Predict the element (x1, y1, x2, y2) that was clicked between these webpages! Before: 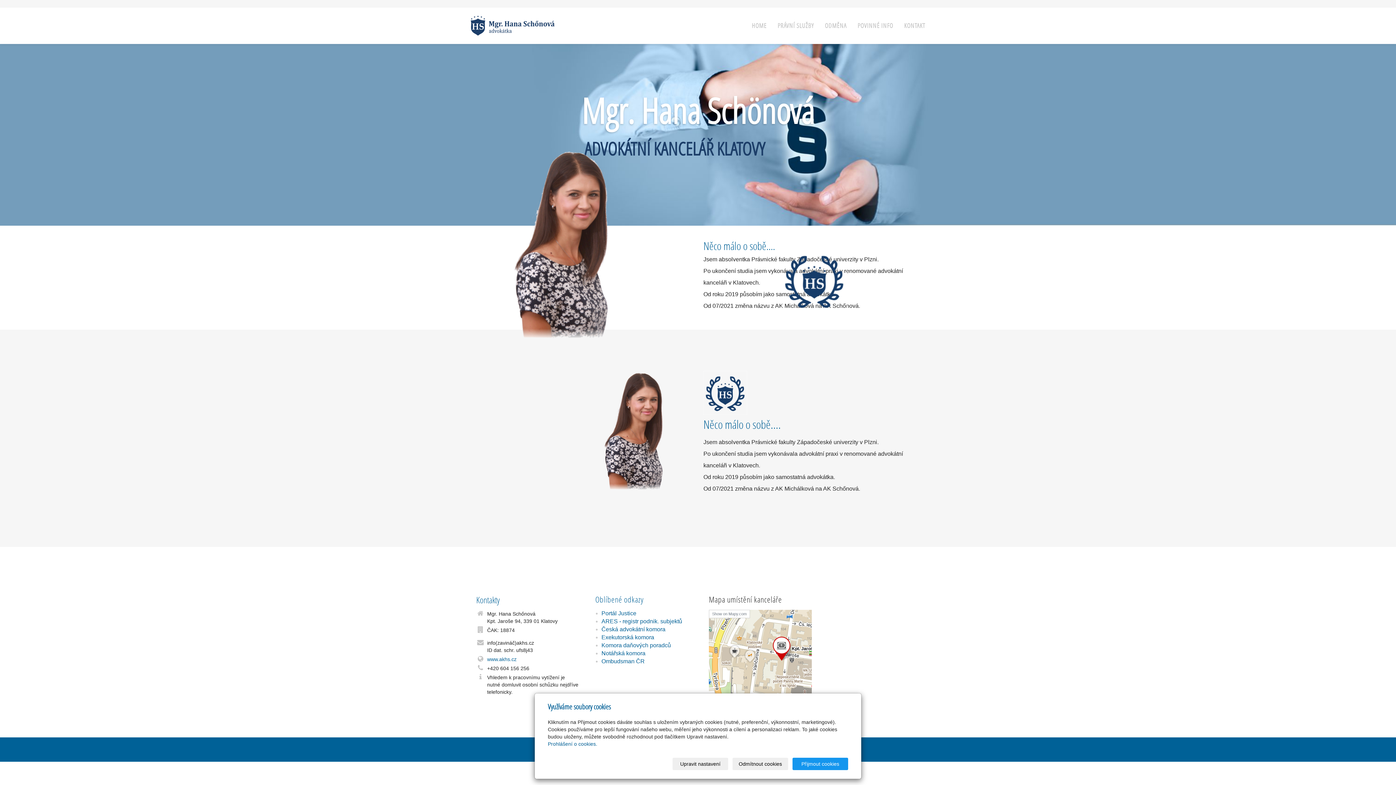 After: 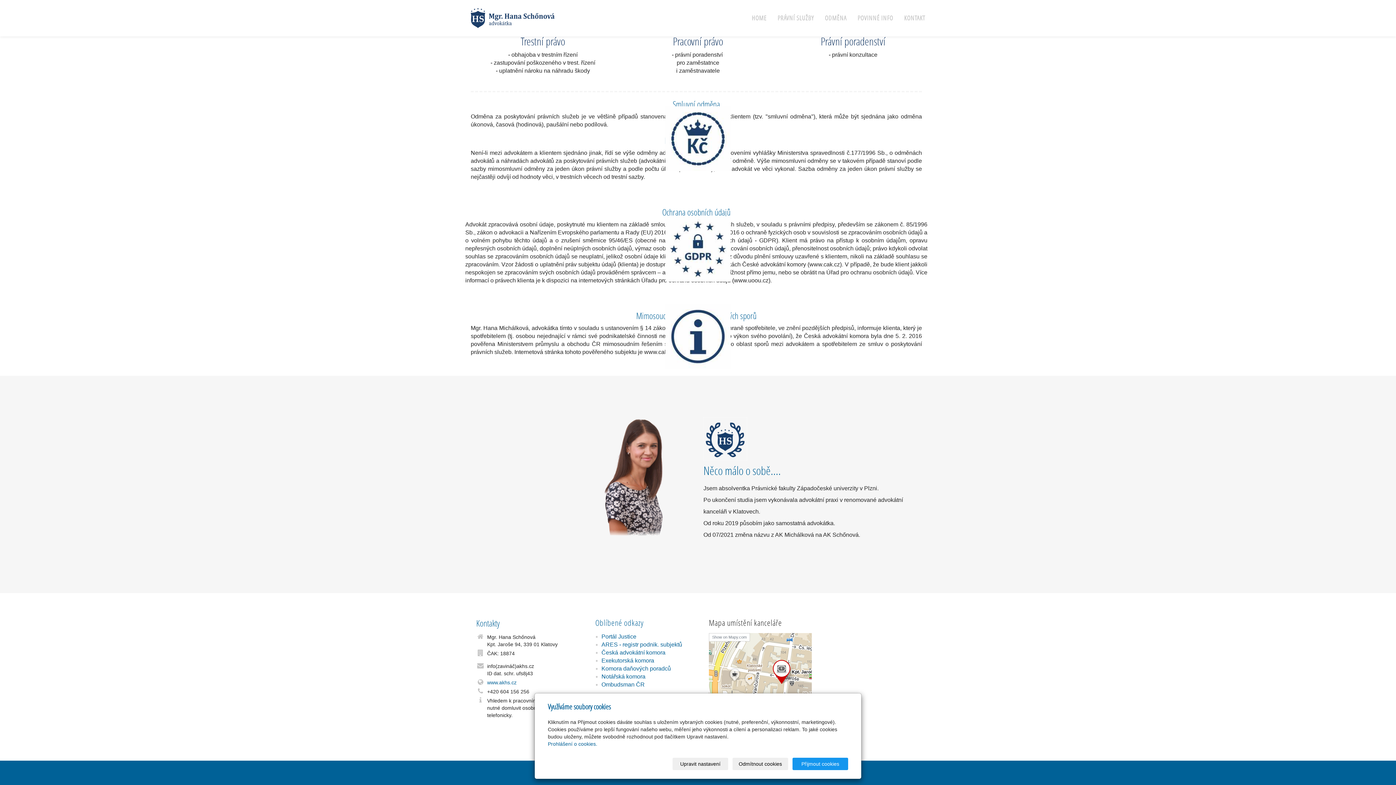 Action: bbox: (852, 7, 898, 44) label: POVINNÉ INFO